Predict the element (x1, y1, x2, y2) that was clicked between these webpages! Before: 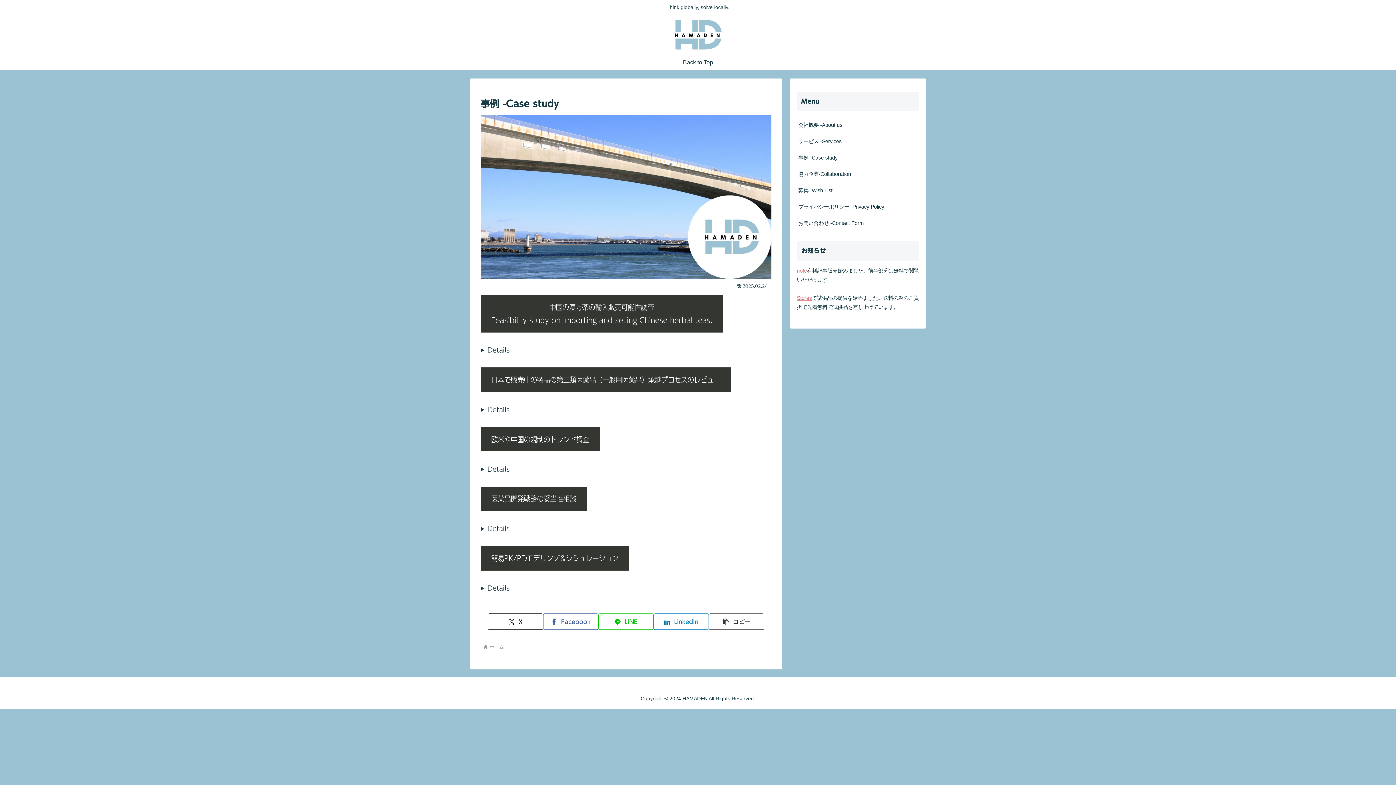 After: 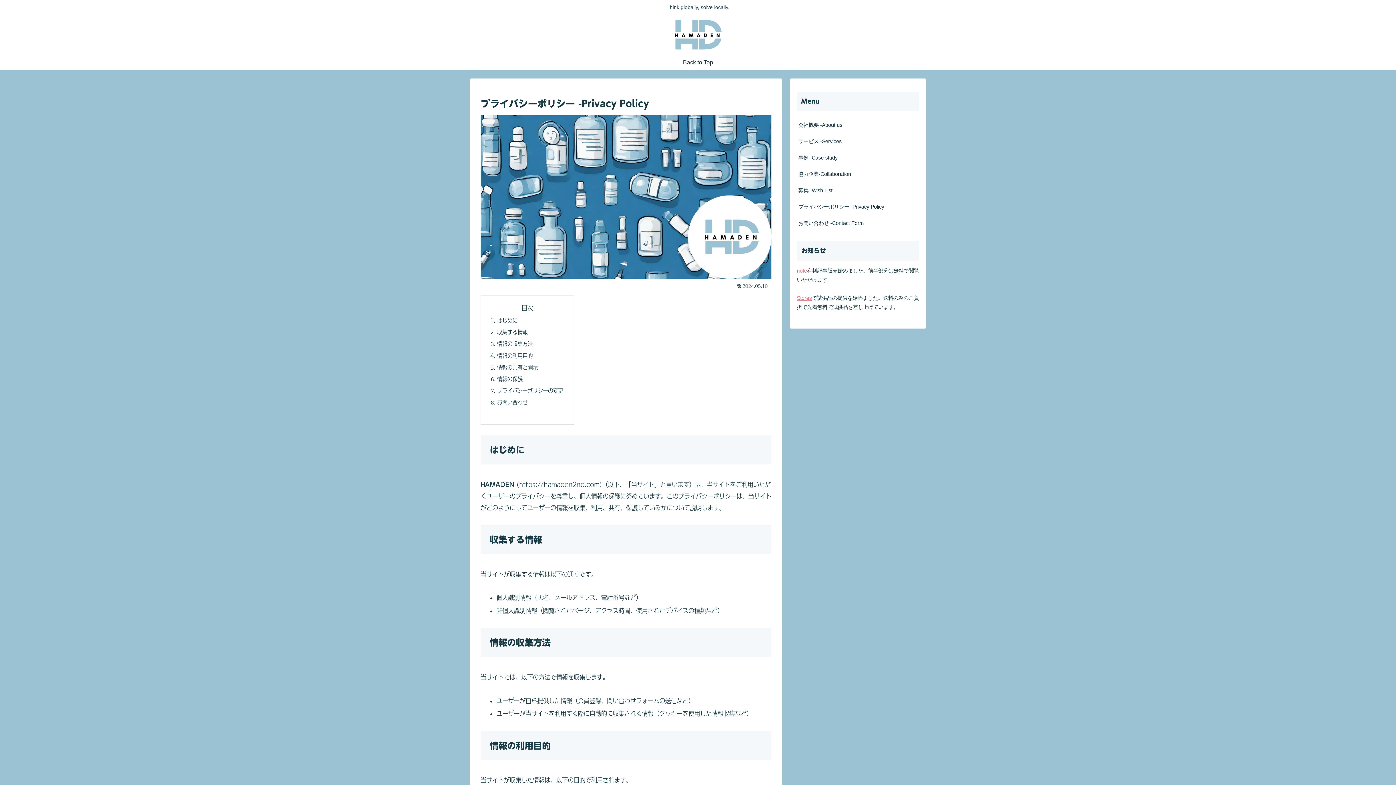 Action: label: プライバシーポリシー -Privacy Policy bbox: (797, 198, 919, 215)